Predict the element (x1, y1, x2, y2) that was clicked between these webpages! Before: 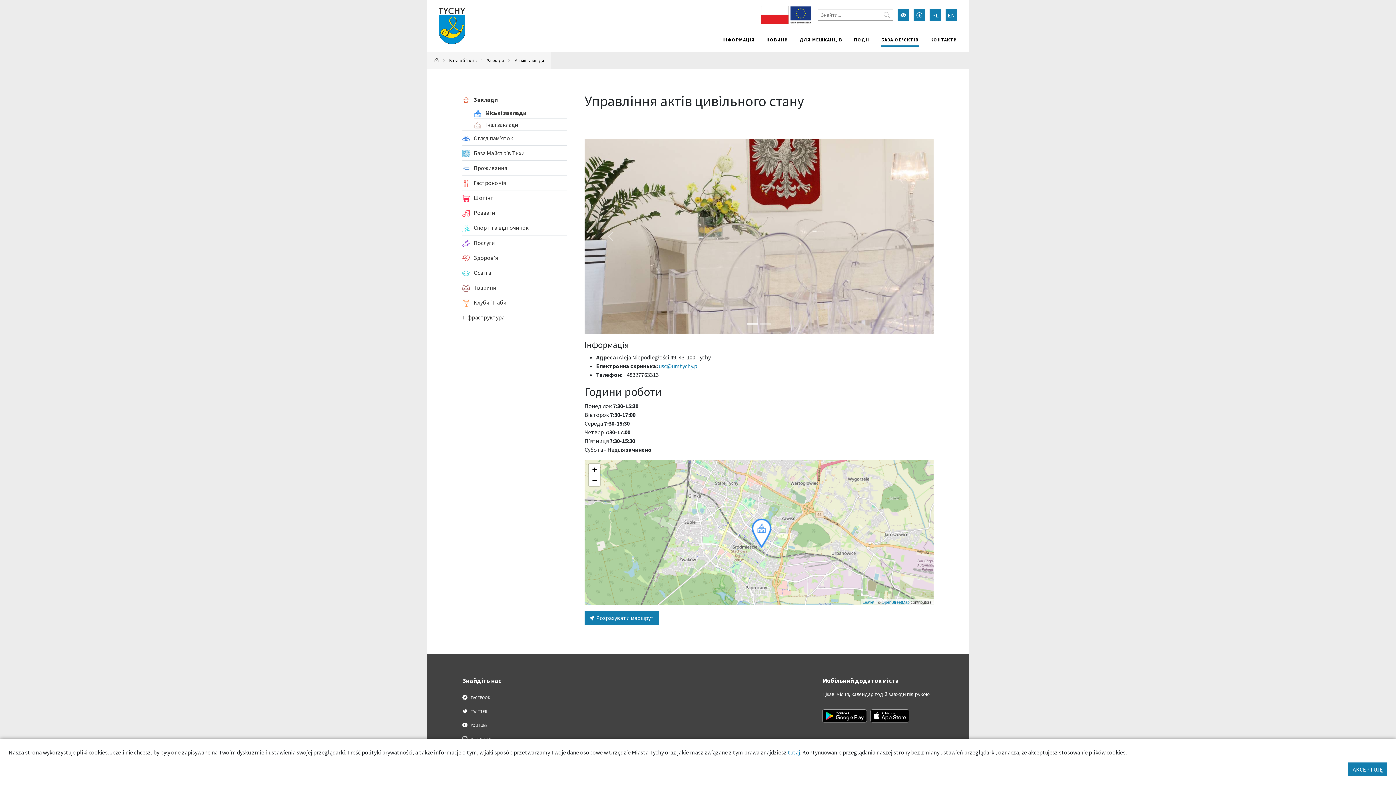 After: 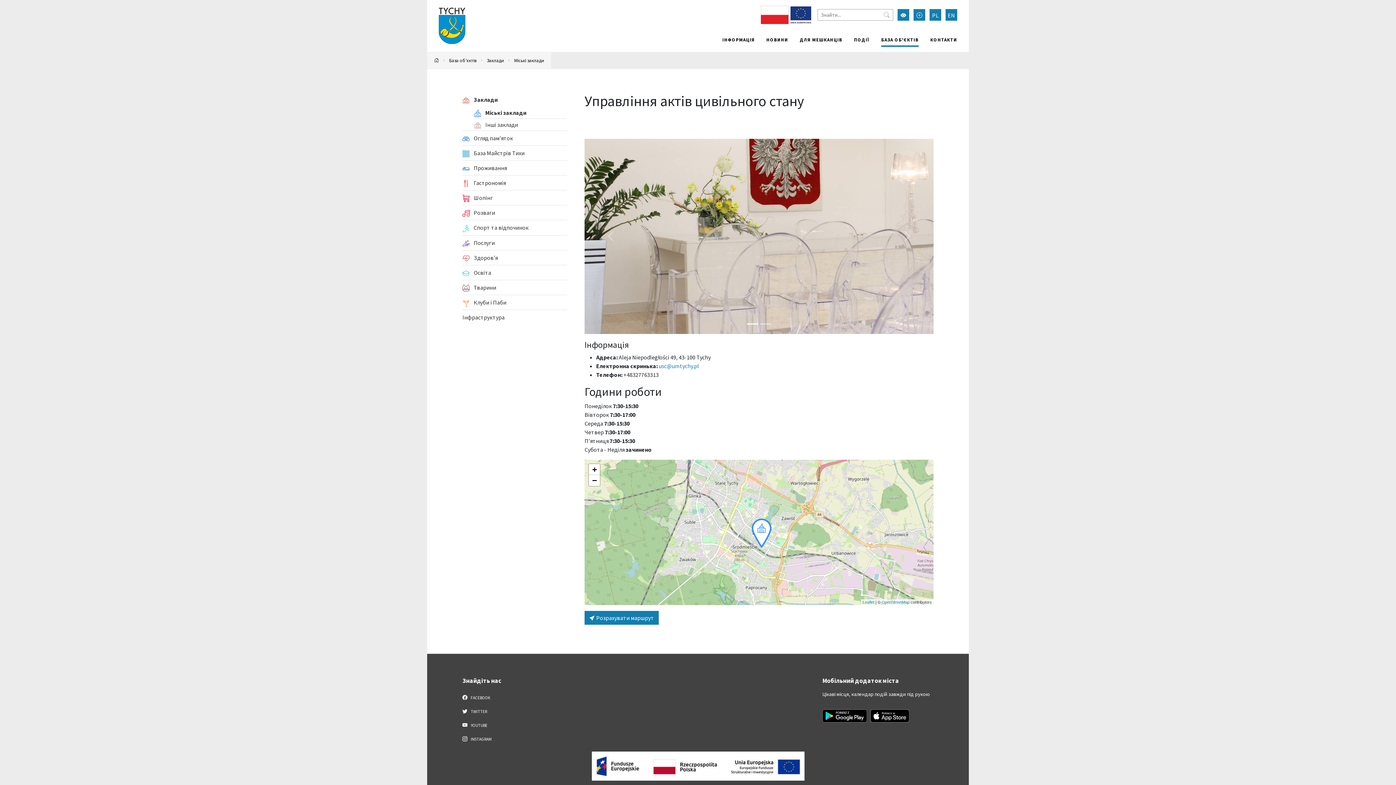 Action: label: AKCEPTUJĘ bbox: (1348, 762, 1387, 776)